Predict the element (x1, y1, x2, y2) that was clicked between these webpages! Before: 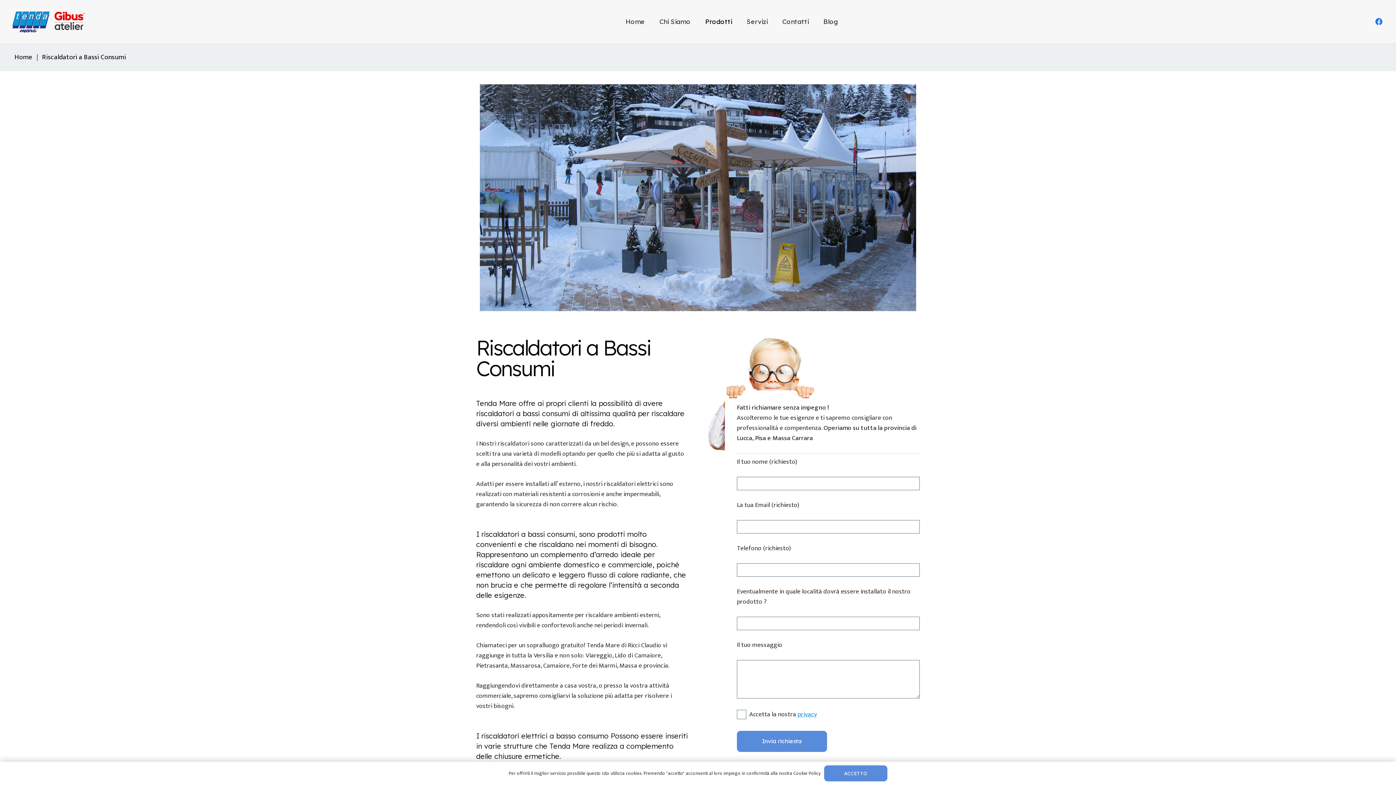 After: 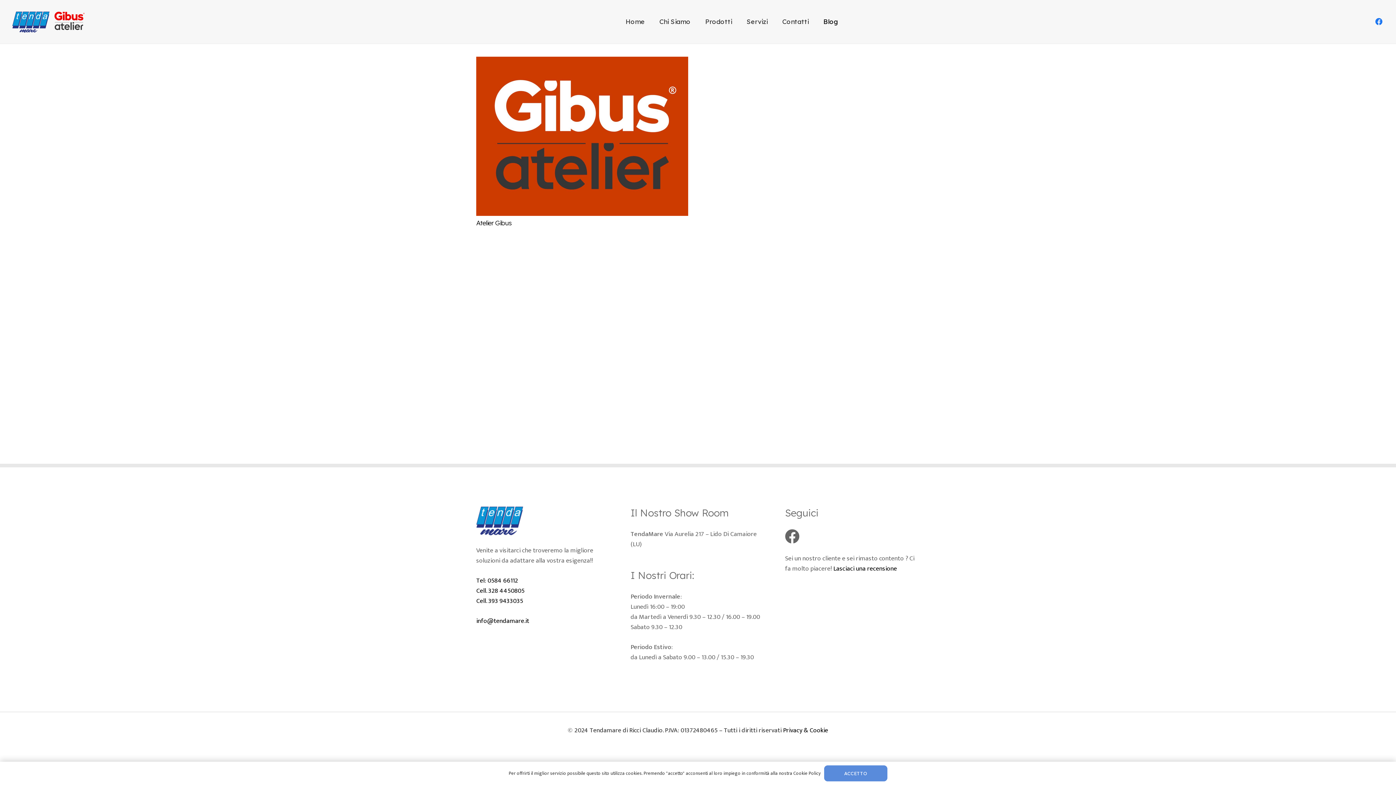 Action: bbox: (816, 0, 845, 43) label: Blog